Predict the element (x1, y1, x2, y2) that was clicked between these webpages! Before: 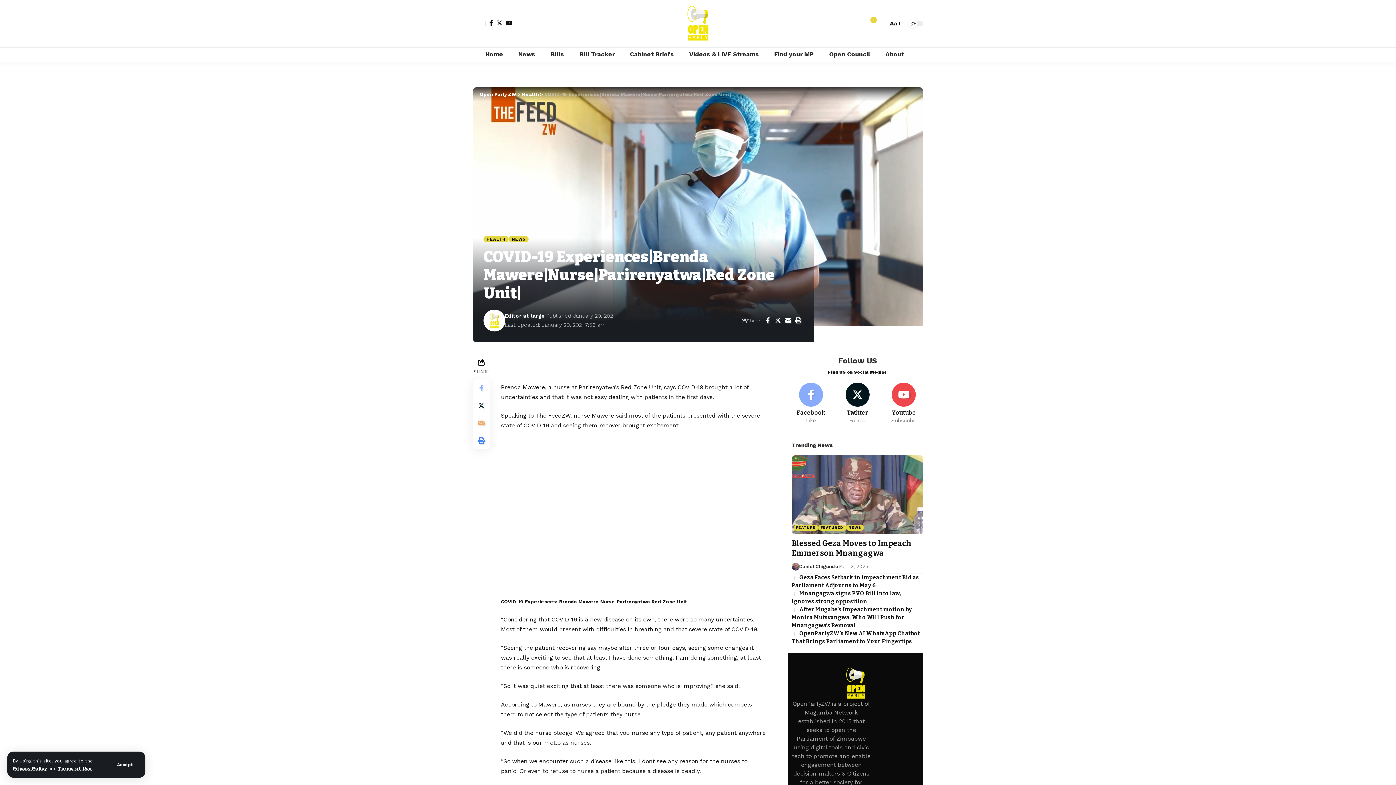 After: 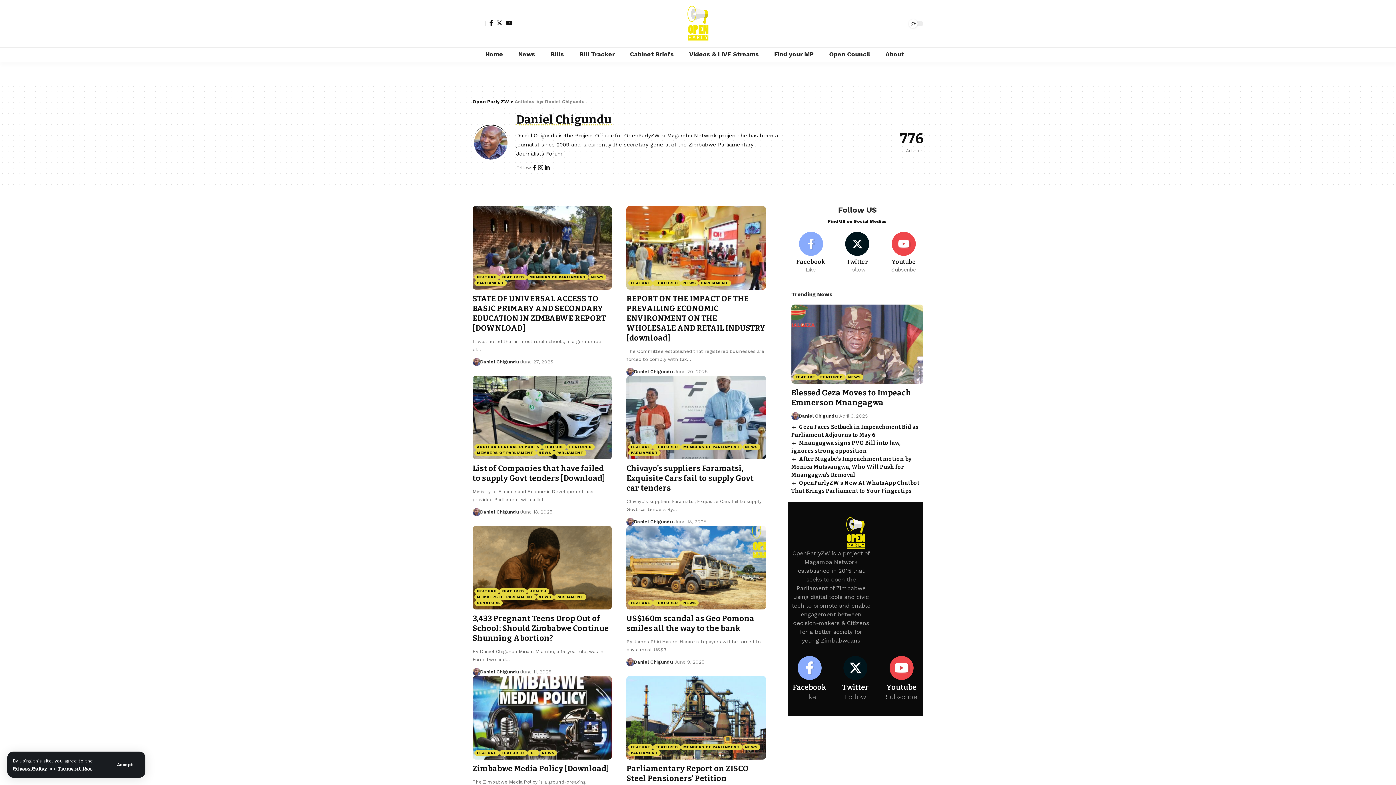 Action: label: Daniel Chigundu bbox: (799, 563, 838, 571)